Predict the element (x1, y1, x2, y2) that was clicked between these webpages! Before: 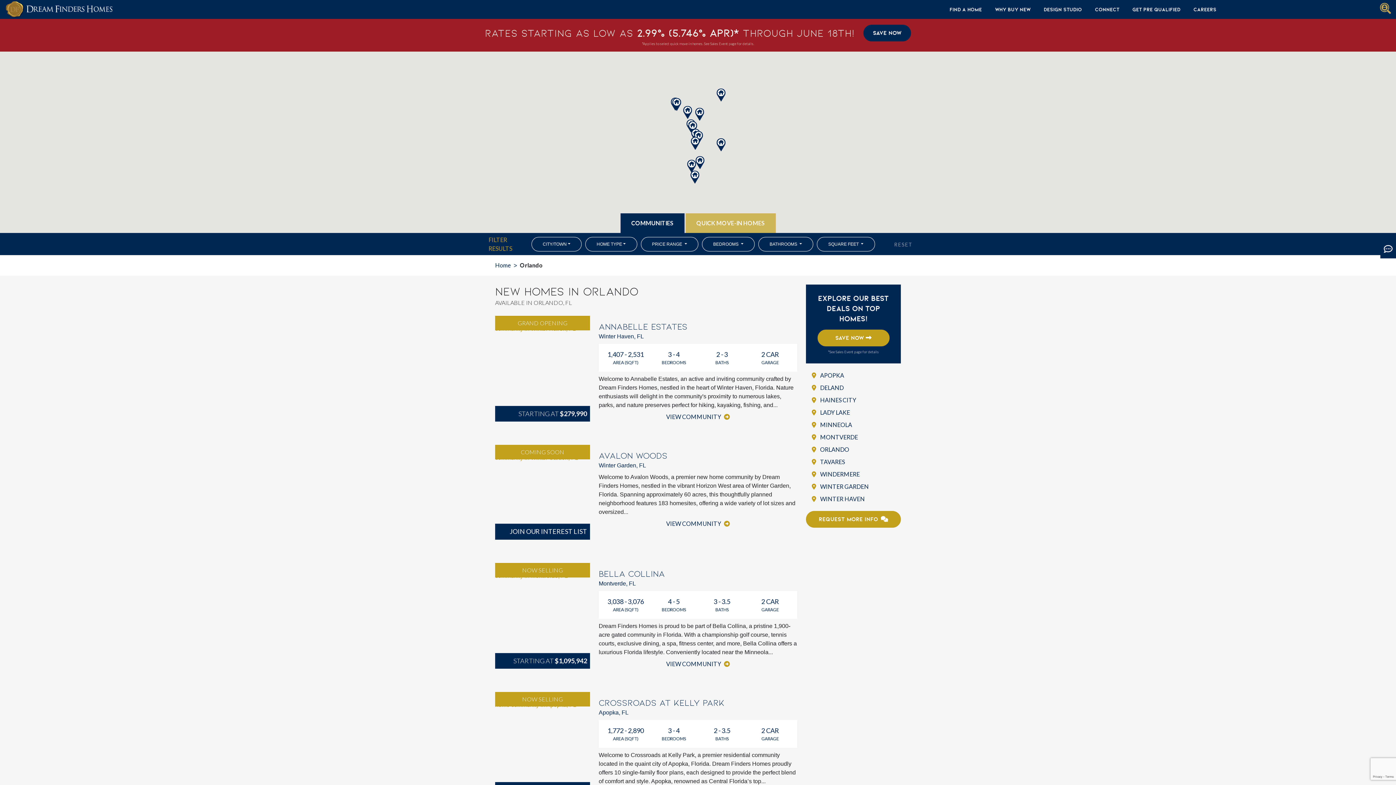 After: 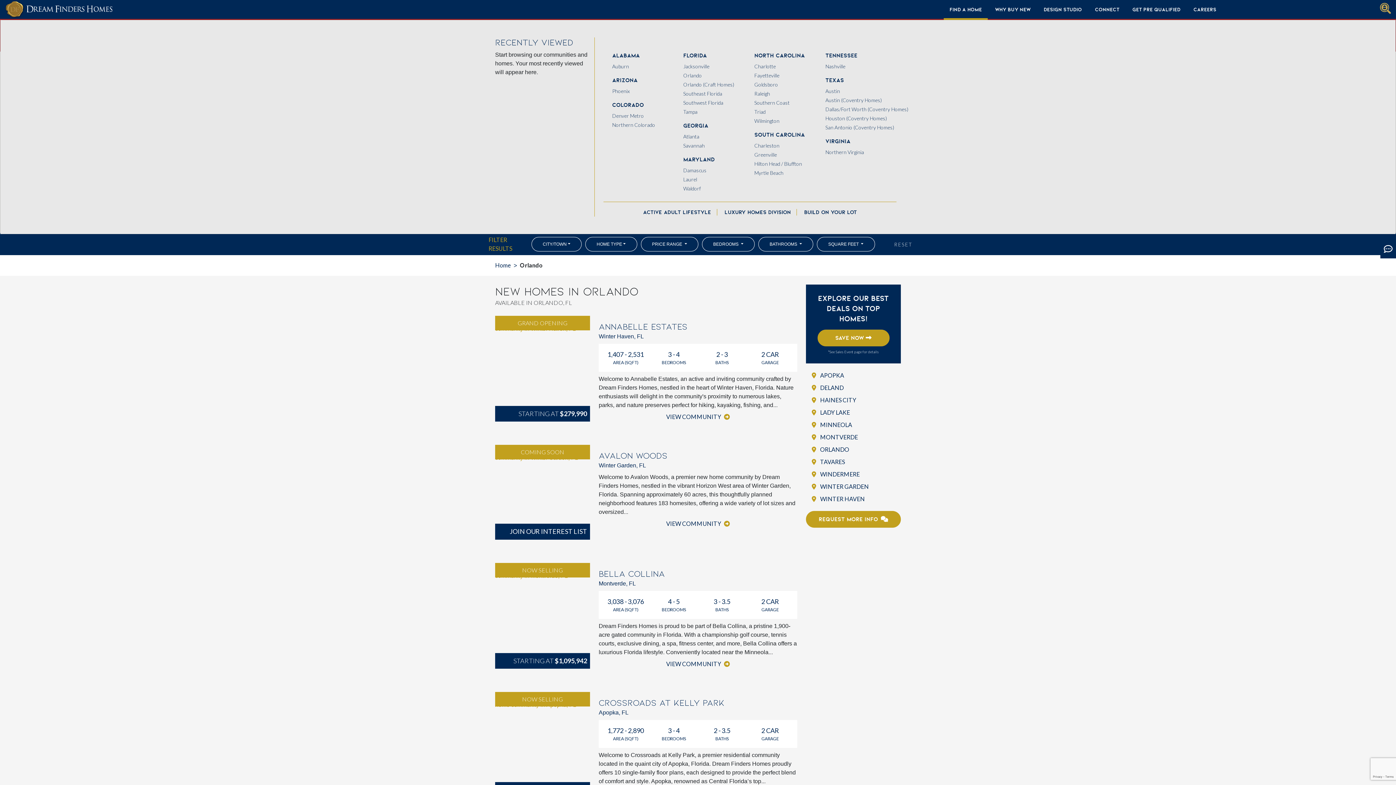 Action: bbox: (944, 6, 988, 20) label: Find A Home